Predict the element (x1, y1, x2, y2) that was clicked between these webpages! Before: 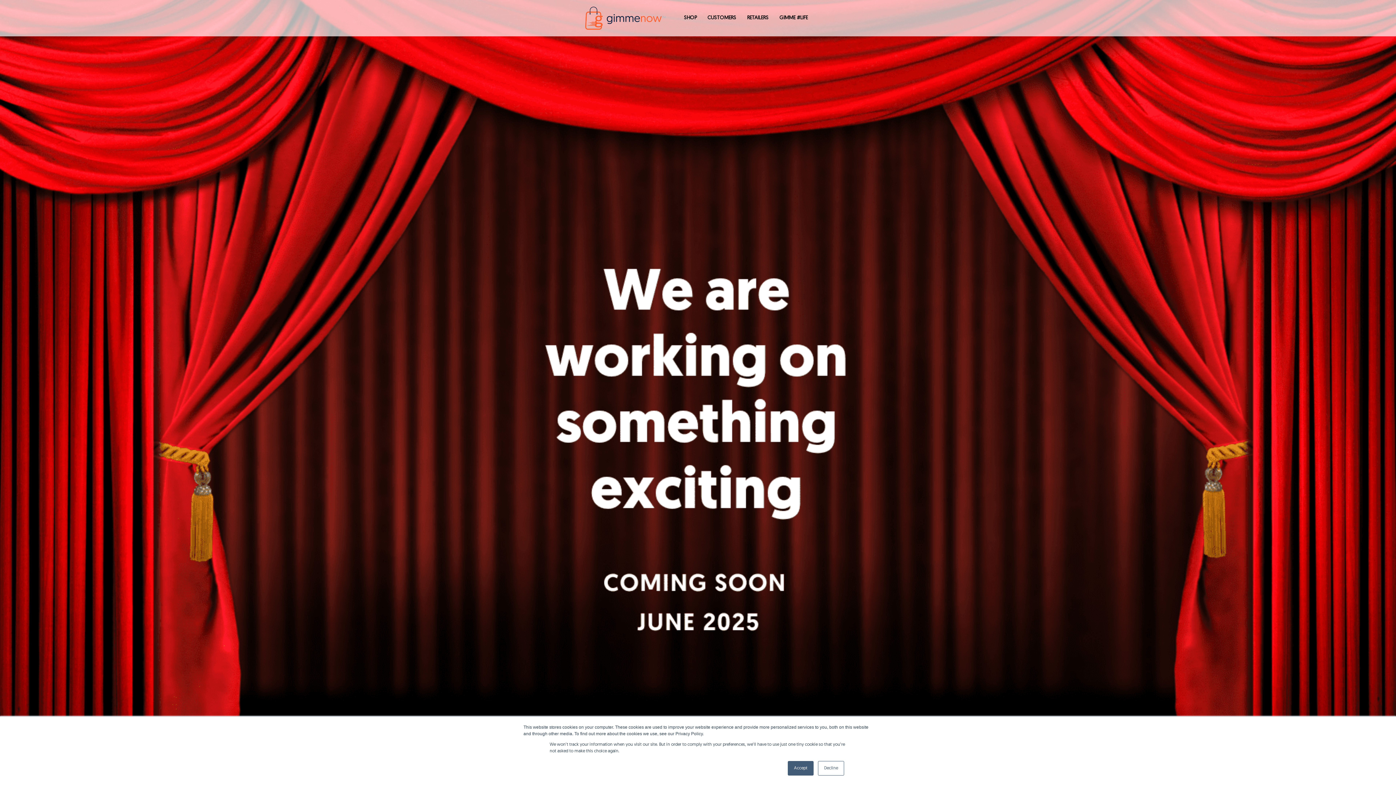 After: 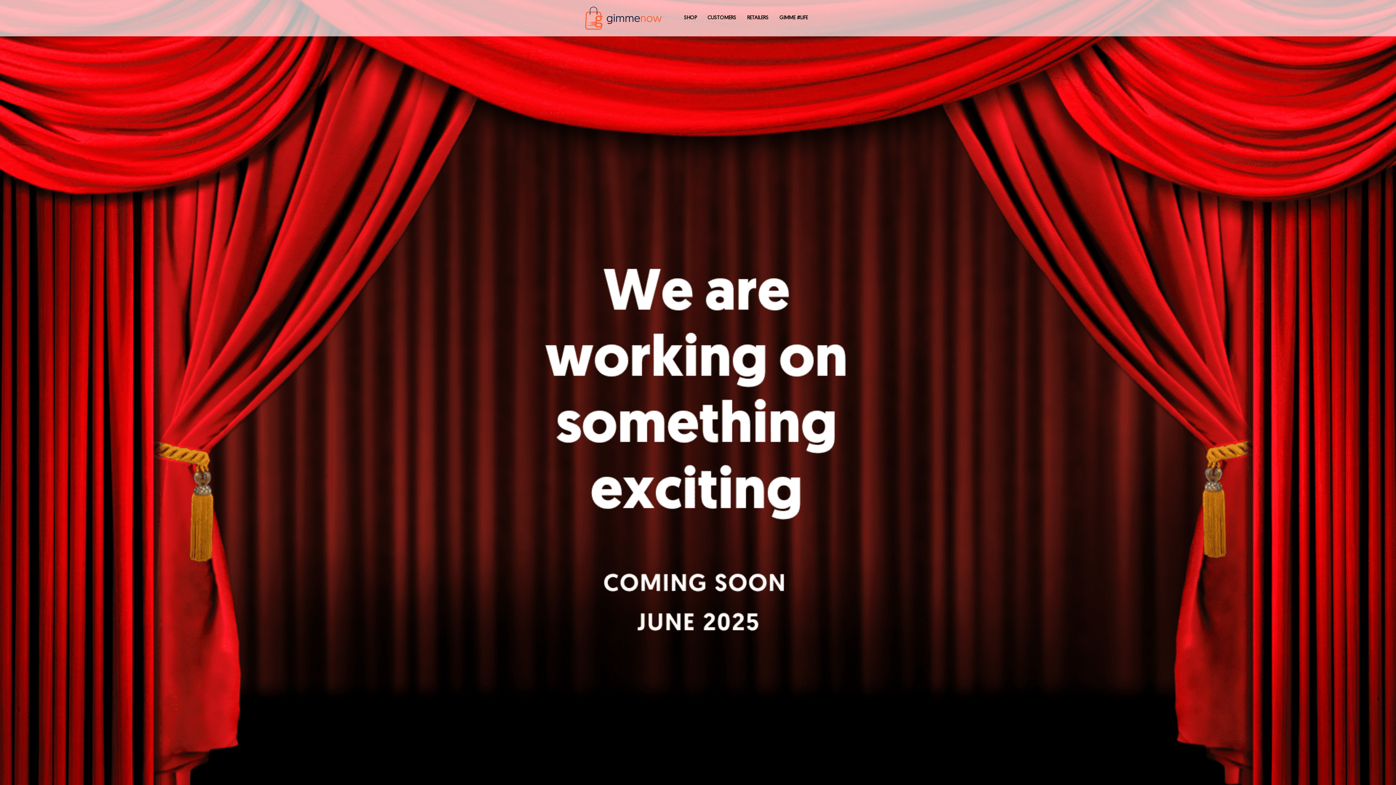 Action: label: Decline bbox: (818, 761, 844, 776)